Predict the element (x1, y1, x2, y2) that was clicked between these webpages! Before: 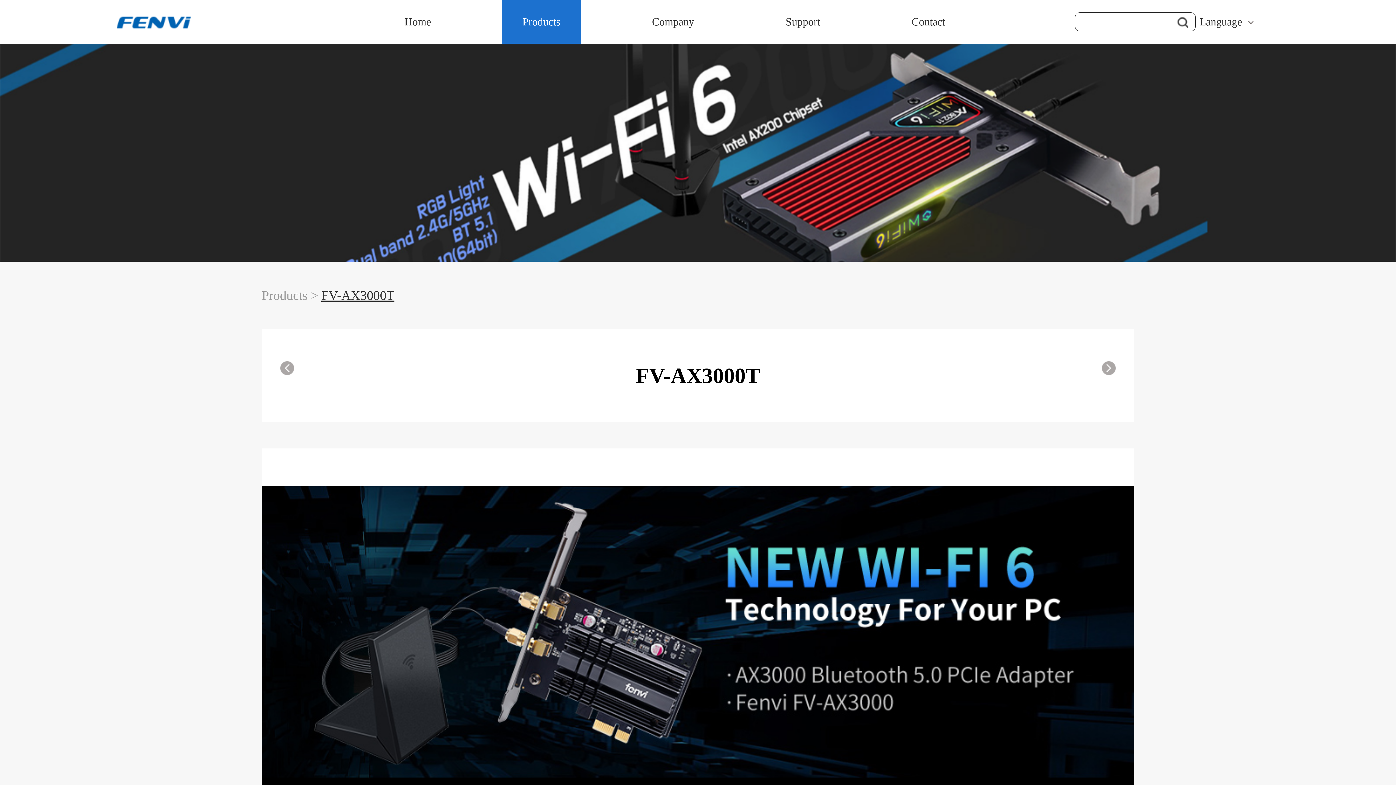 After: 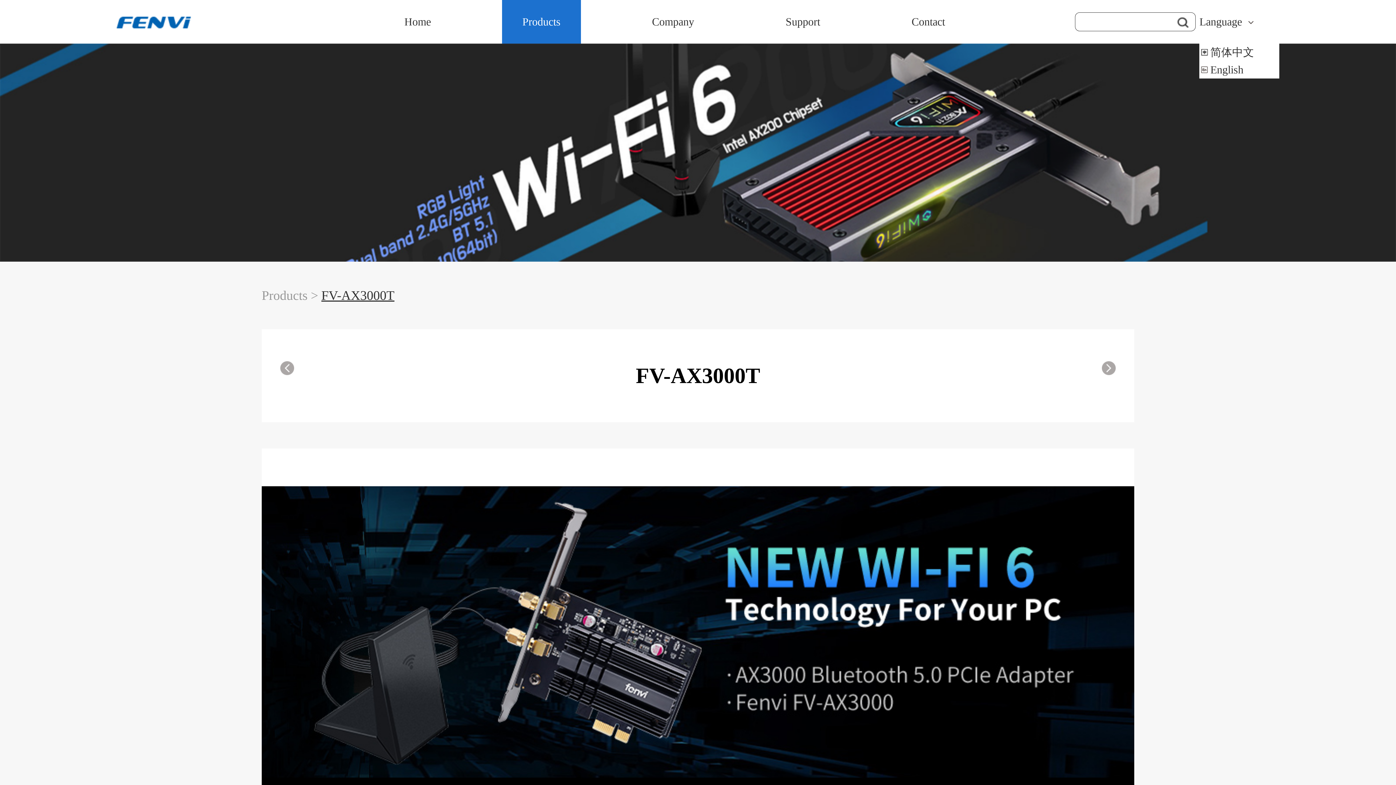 Action: bbox: (1199, 15, 1242, 27) label: Language